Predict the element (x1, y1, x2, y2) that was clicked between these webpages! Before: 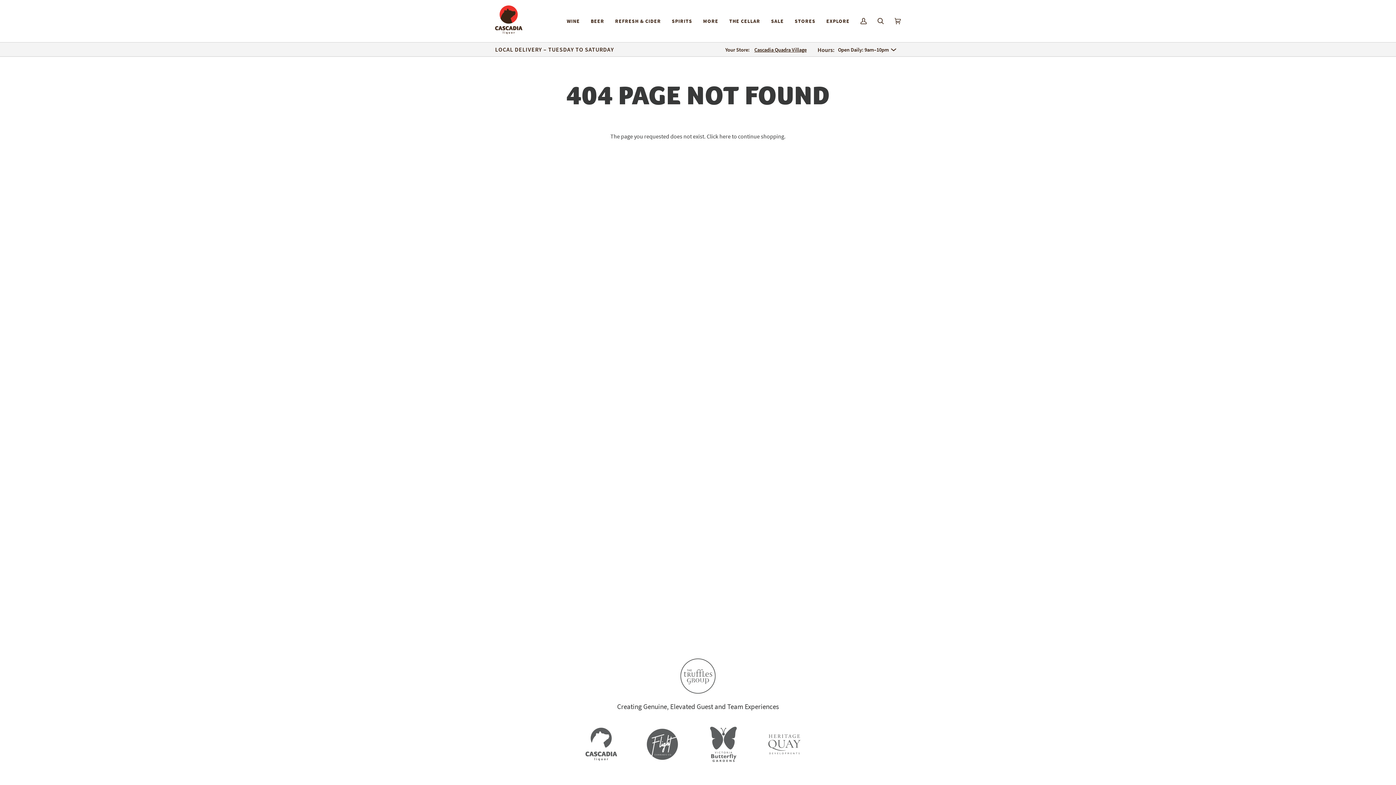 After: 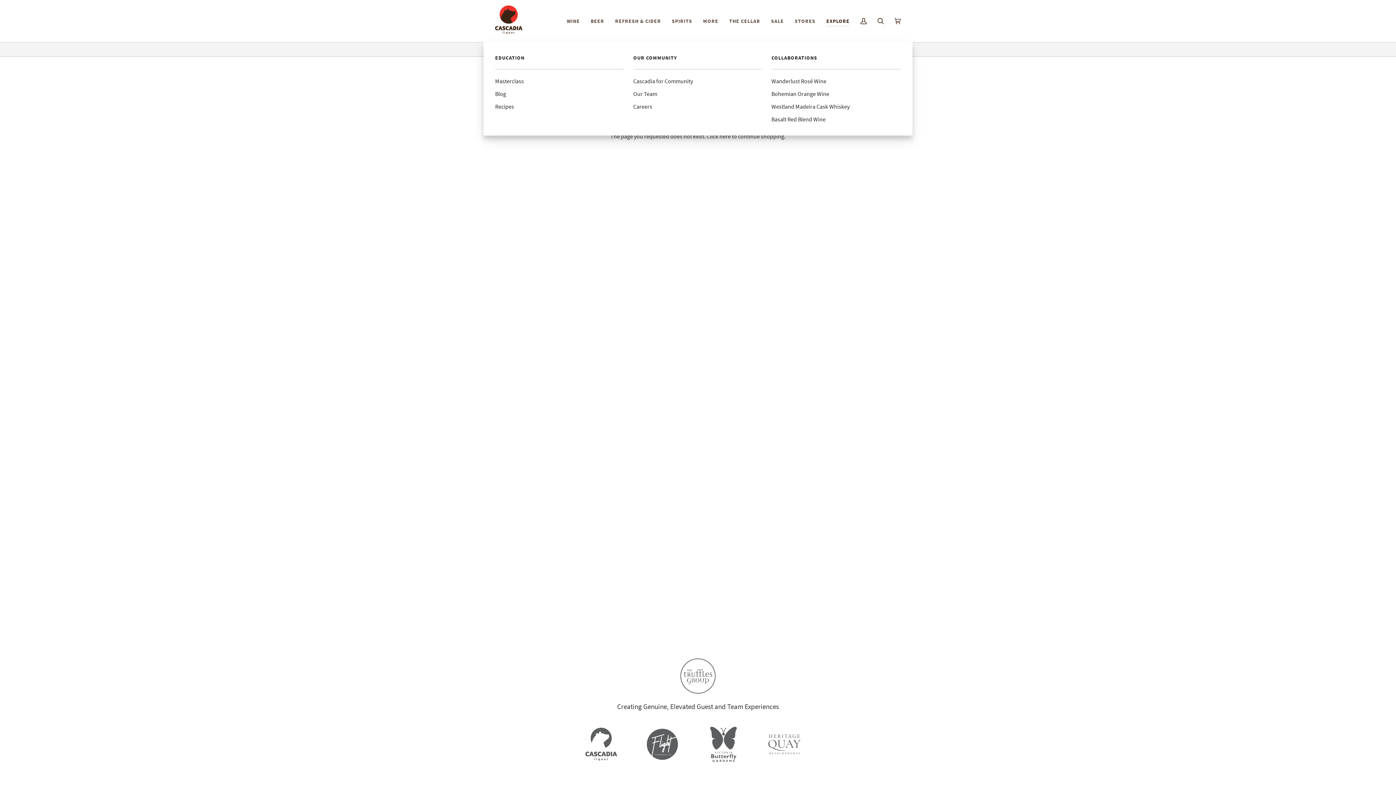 Action: label: EXPLORE bbox: (821, 0, 855, 42)